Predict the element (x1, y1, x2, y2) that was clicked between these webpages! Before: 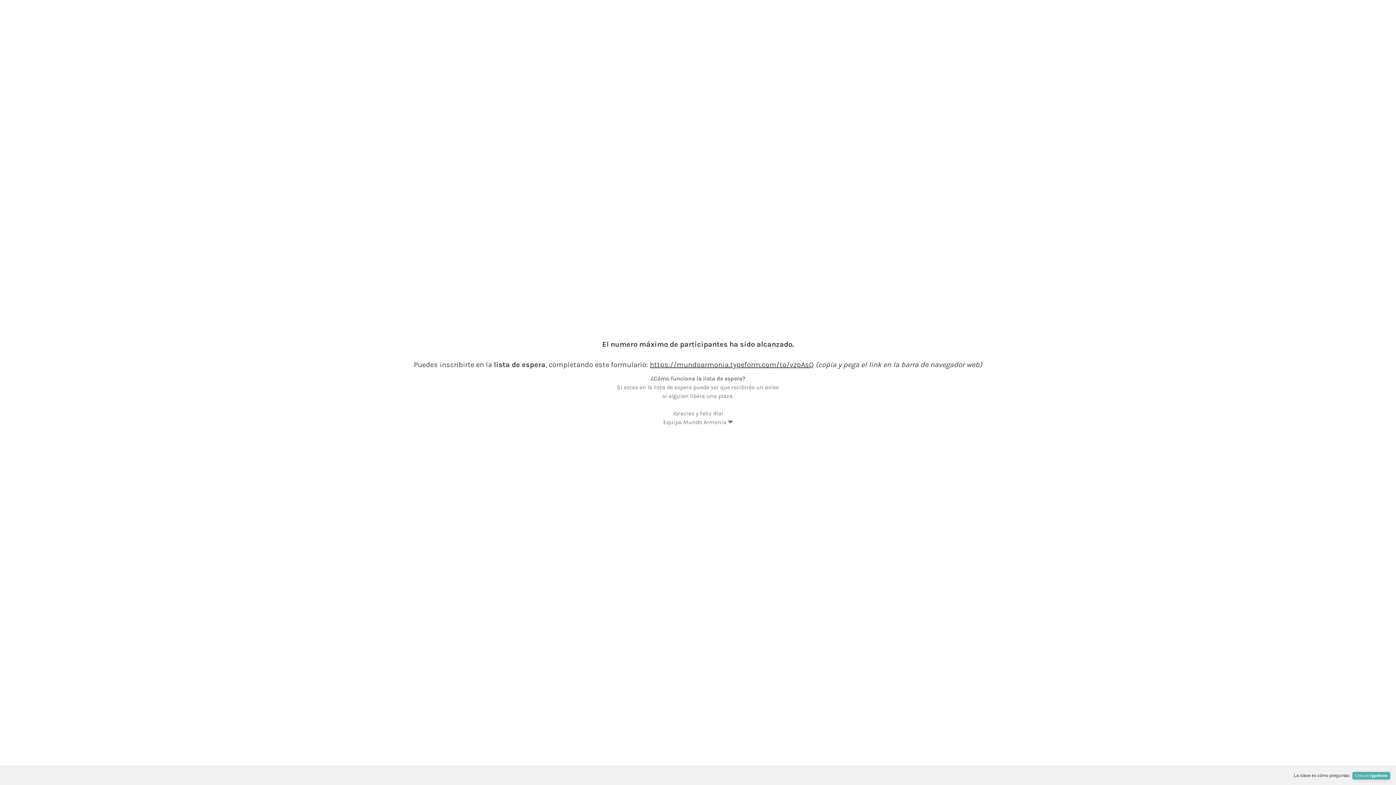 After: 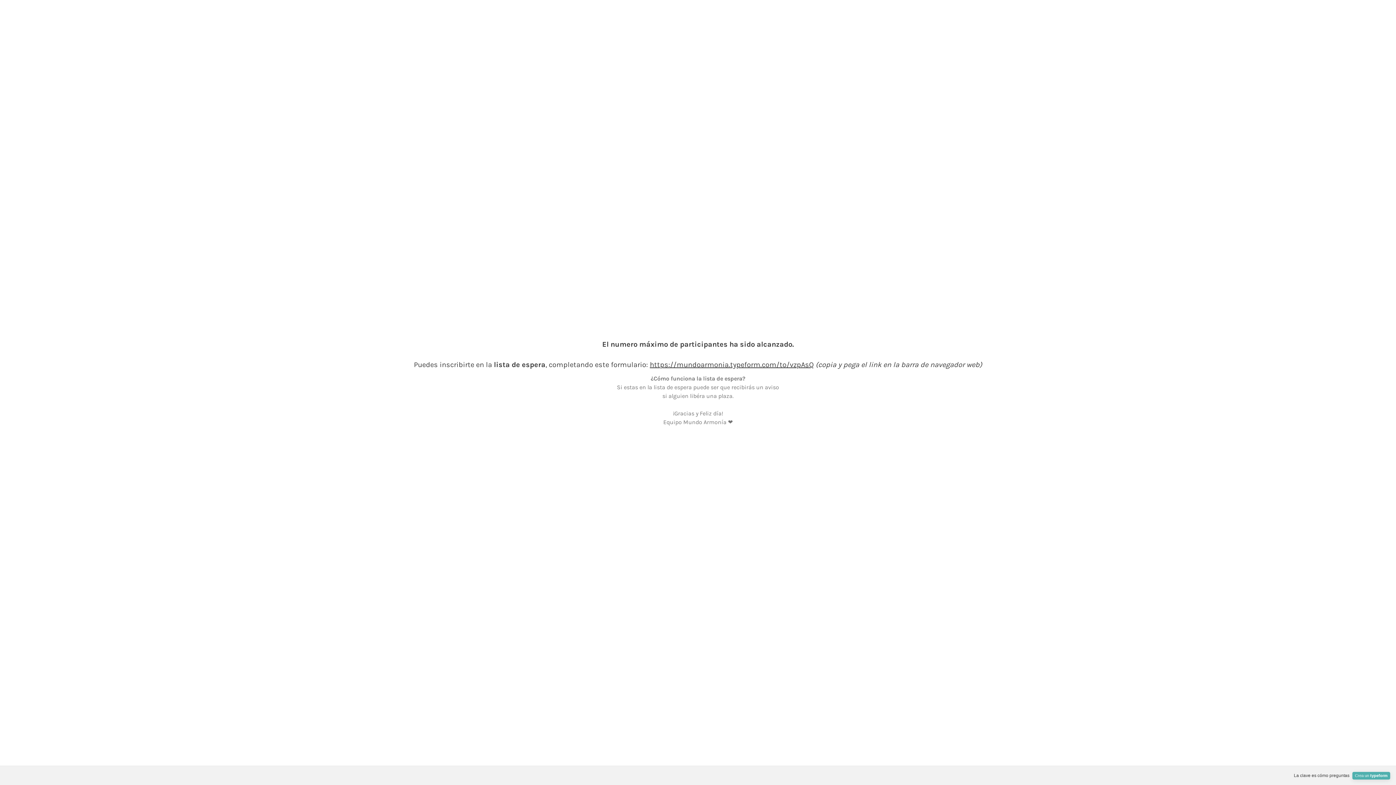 Action: bbox: (650, 360, 814, 369) label: https://mundoarmonia.typeform.com/to/vzpAsQ